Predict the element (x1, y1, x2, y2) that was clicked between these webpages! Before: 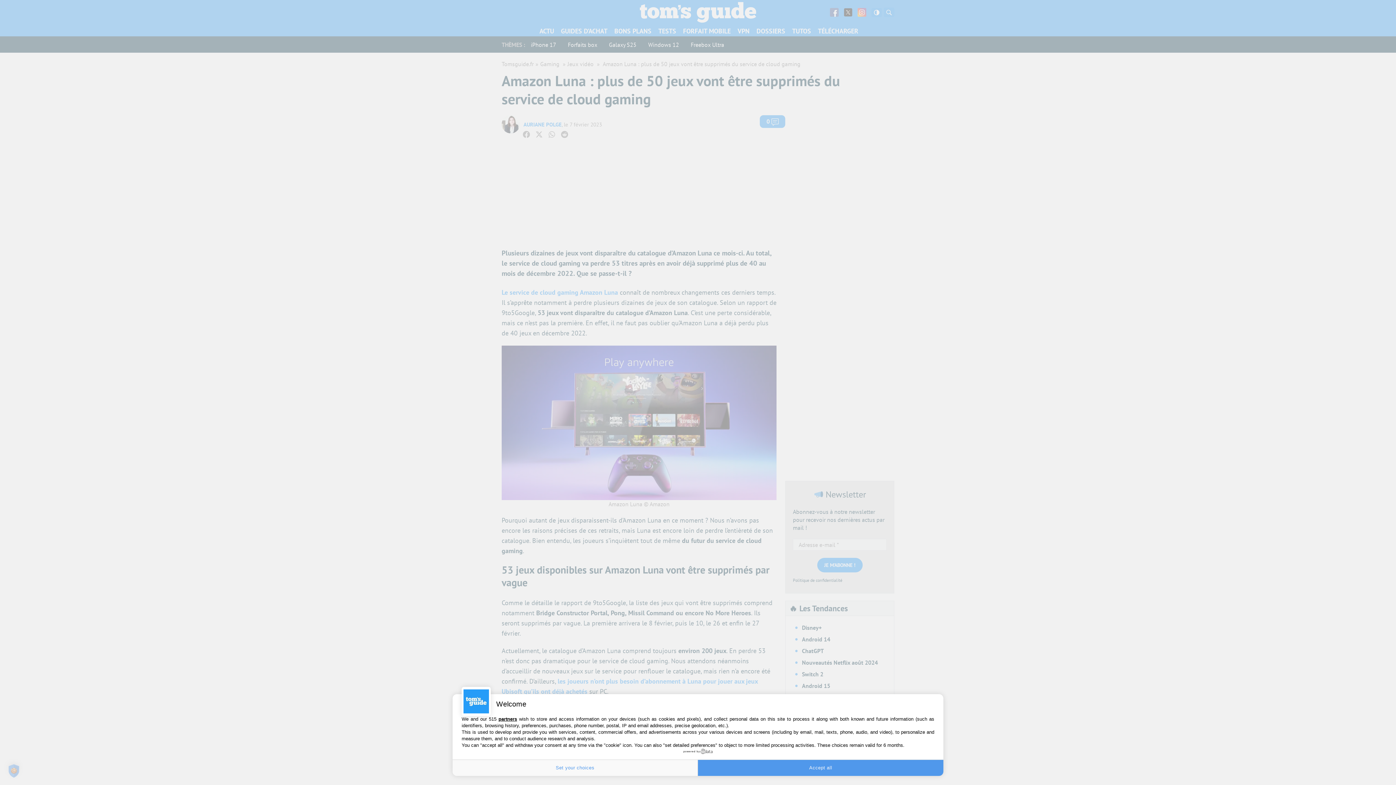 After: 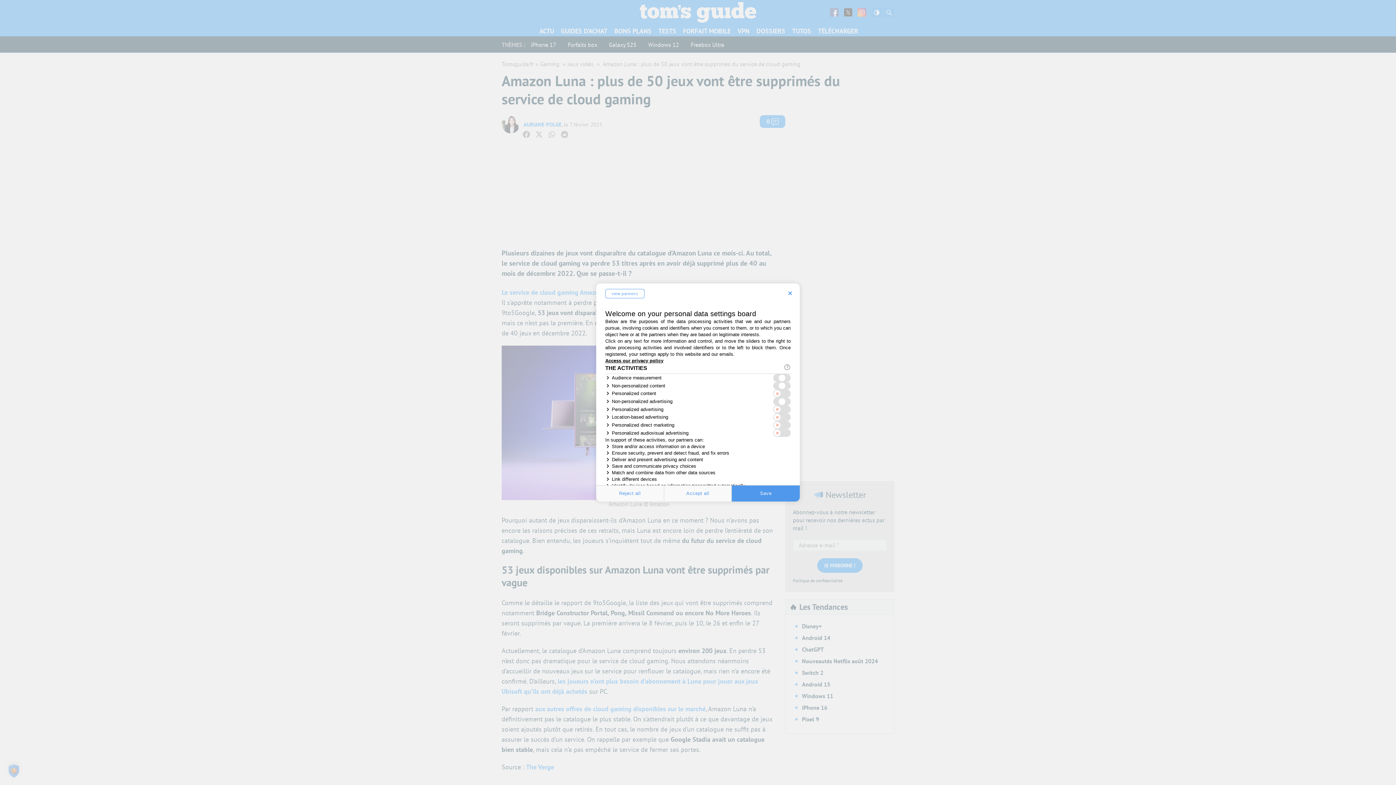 Action: bbox: (452, 760, 698, 776) label: Set your choices